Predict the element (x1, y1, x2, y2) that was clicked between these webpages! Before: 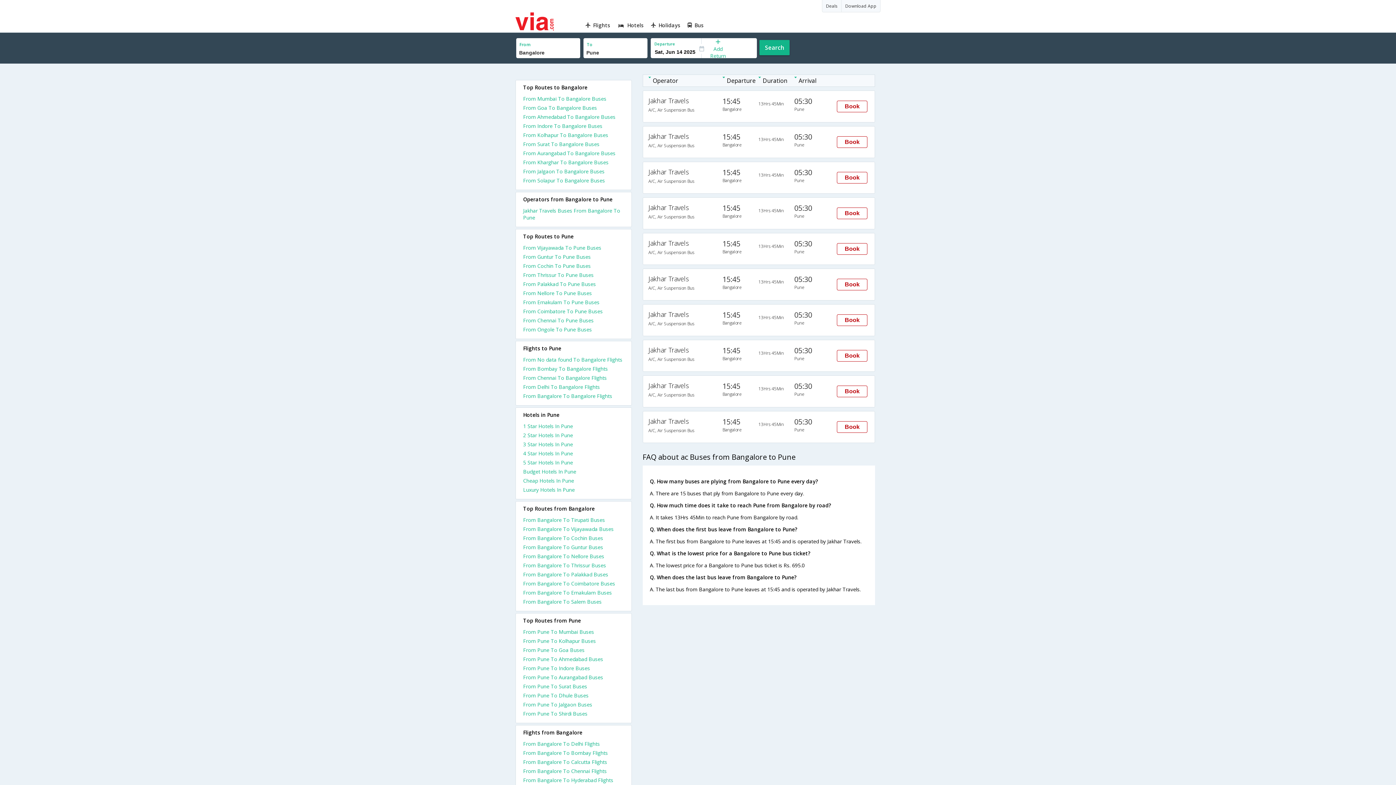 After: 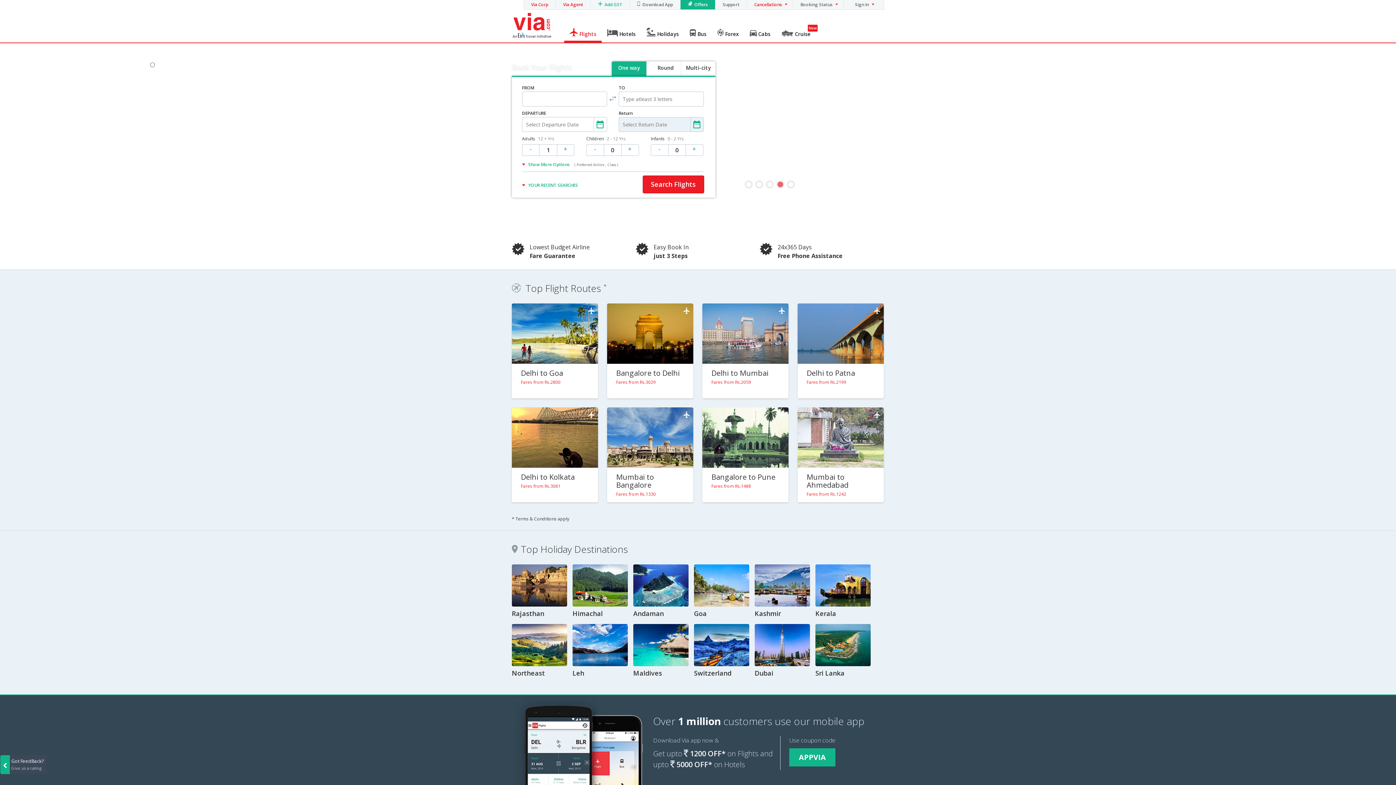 Action: bbox: (581, 18, 613, 32) label:  Flights